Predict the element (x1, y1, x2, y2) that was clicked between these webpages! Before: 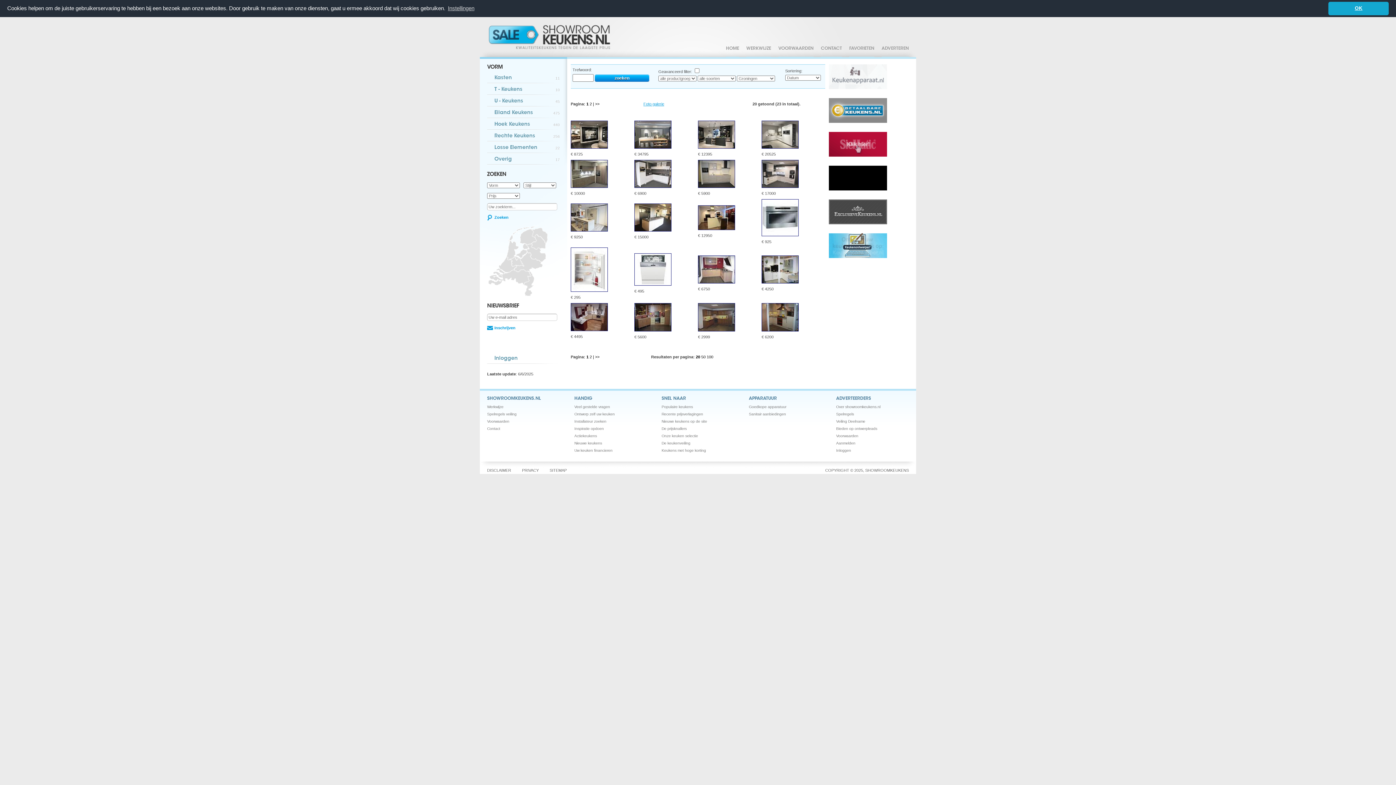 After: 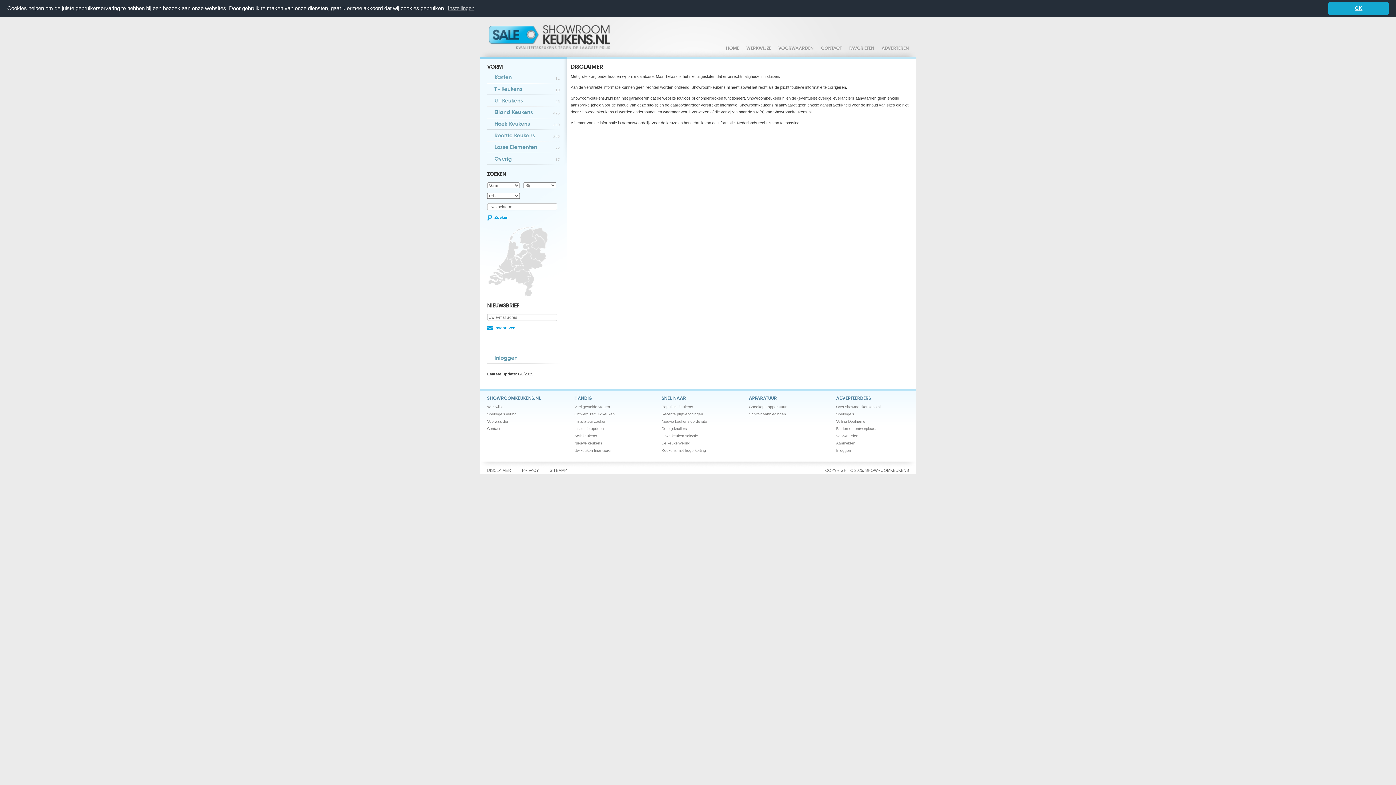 Action: bbox: (487, 468, 511, 472) label: DISCLAIMER